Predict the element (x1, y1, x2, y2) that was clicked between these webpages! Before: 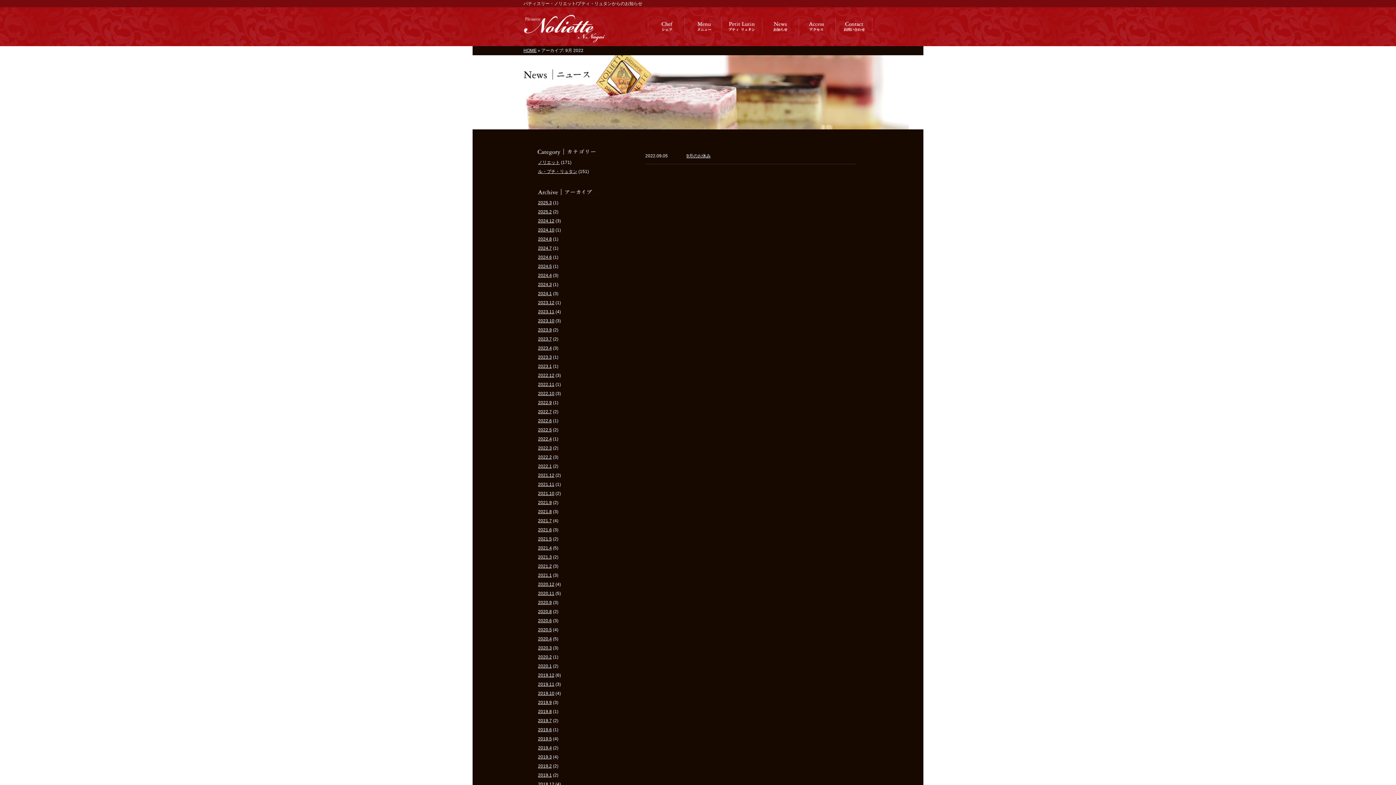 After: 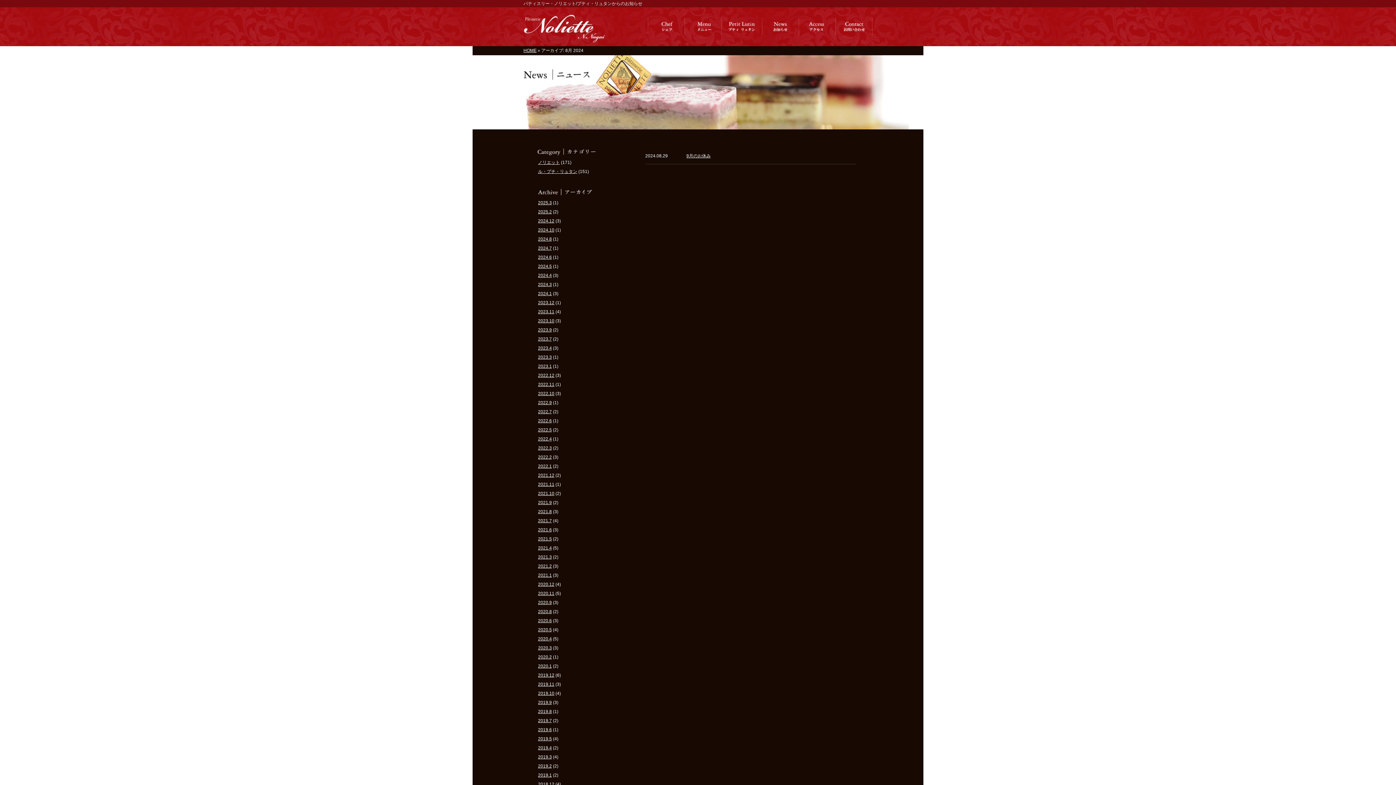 Action: bbox: (538, 236, 552, 241) label: 2024.8